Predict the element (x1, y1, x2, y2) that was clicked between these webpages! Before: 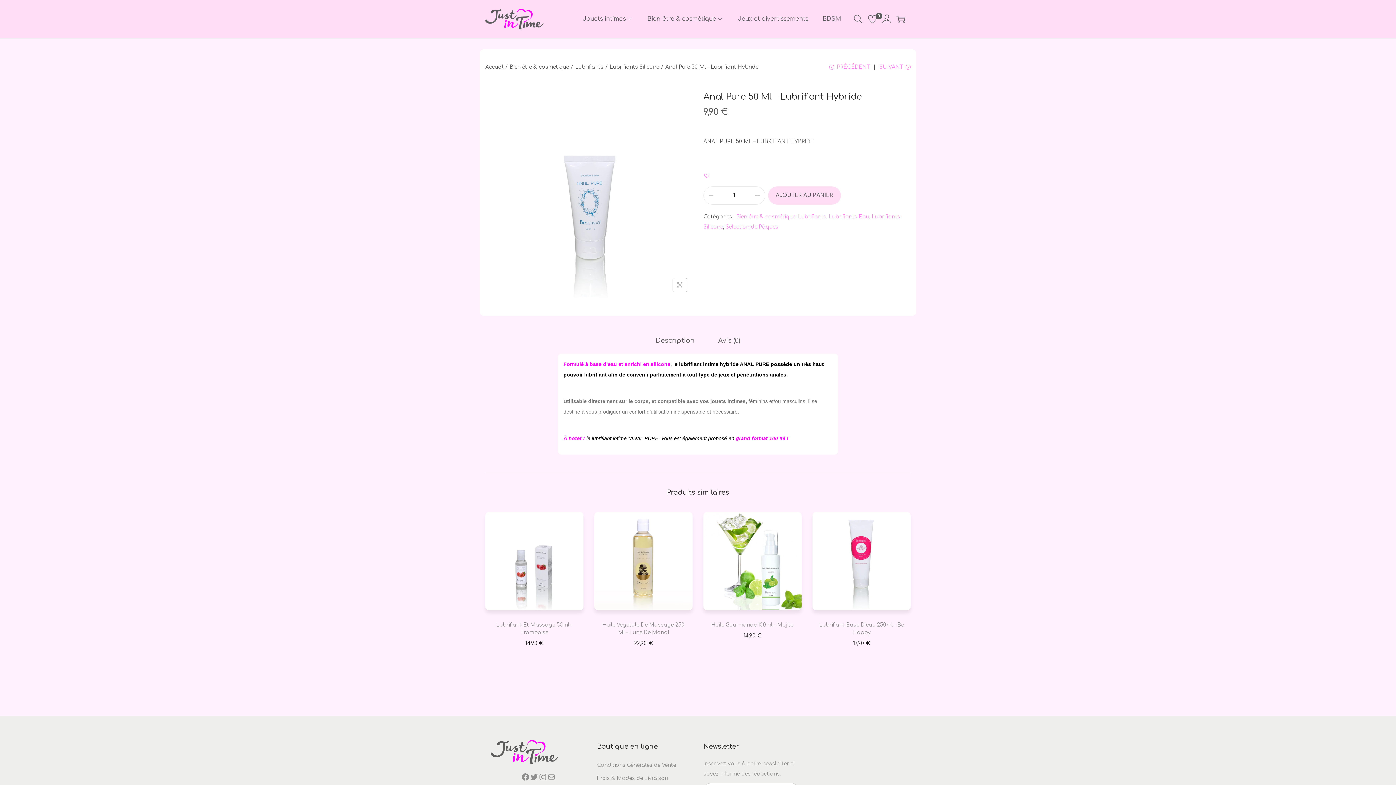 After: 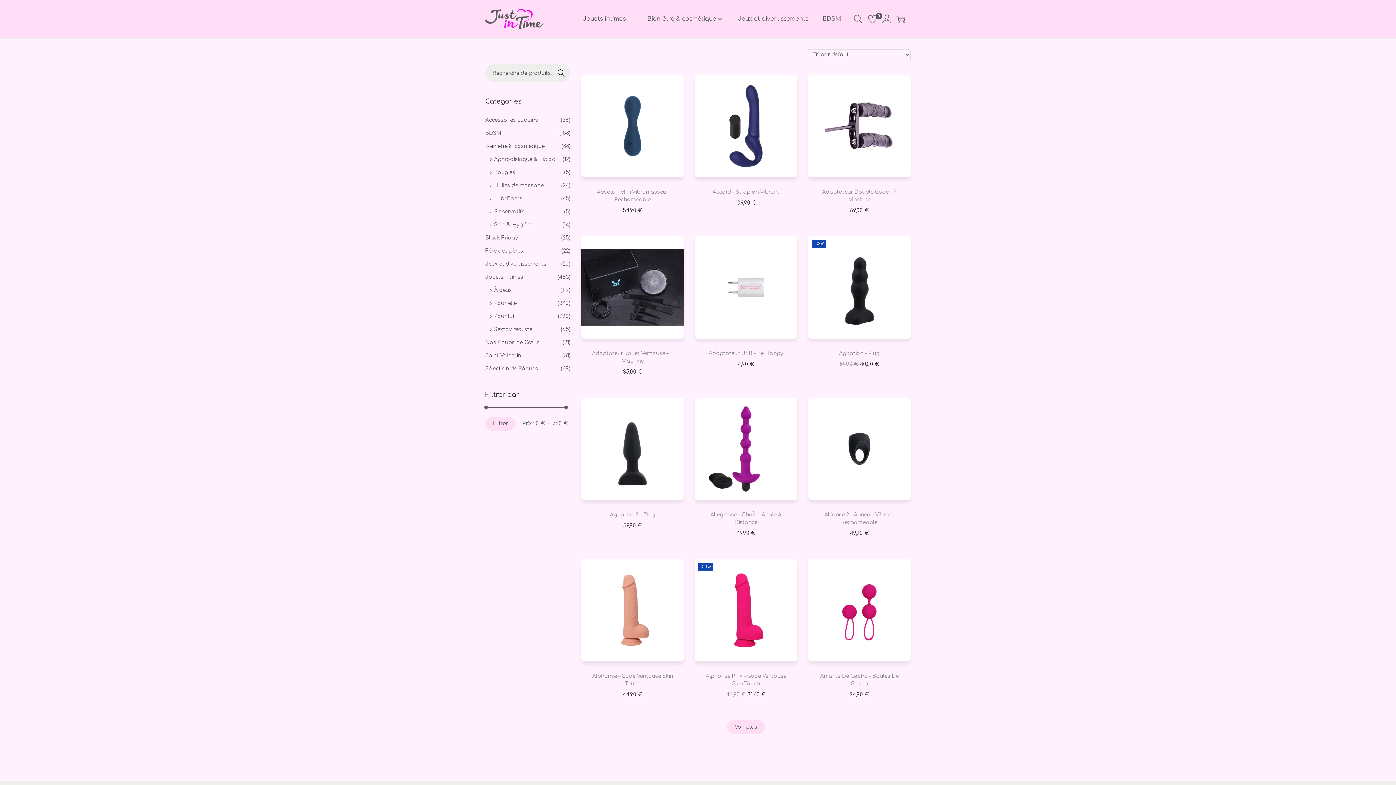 Action: label: Jouets intimes bbox: (582, 0, 633, 38)